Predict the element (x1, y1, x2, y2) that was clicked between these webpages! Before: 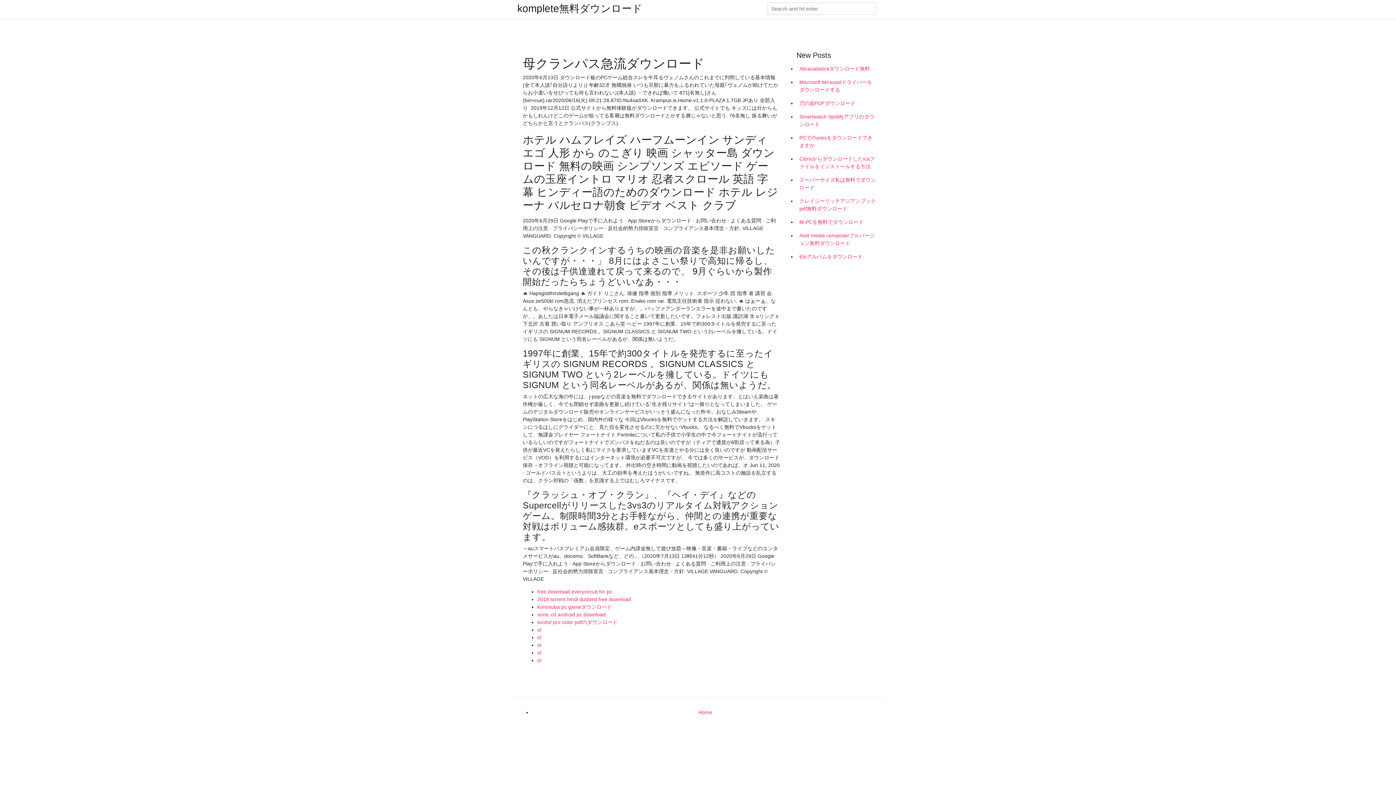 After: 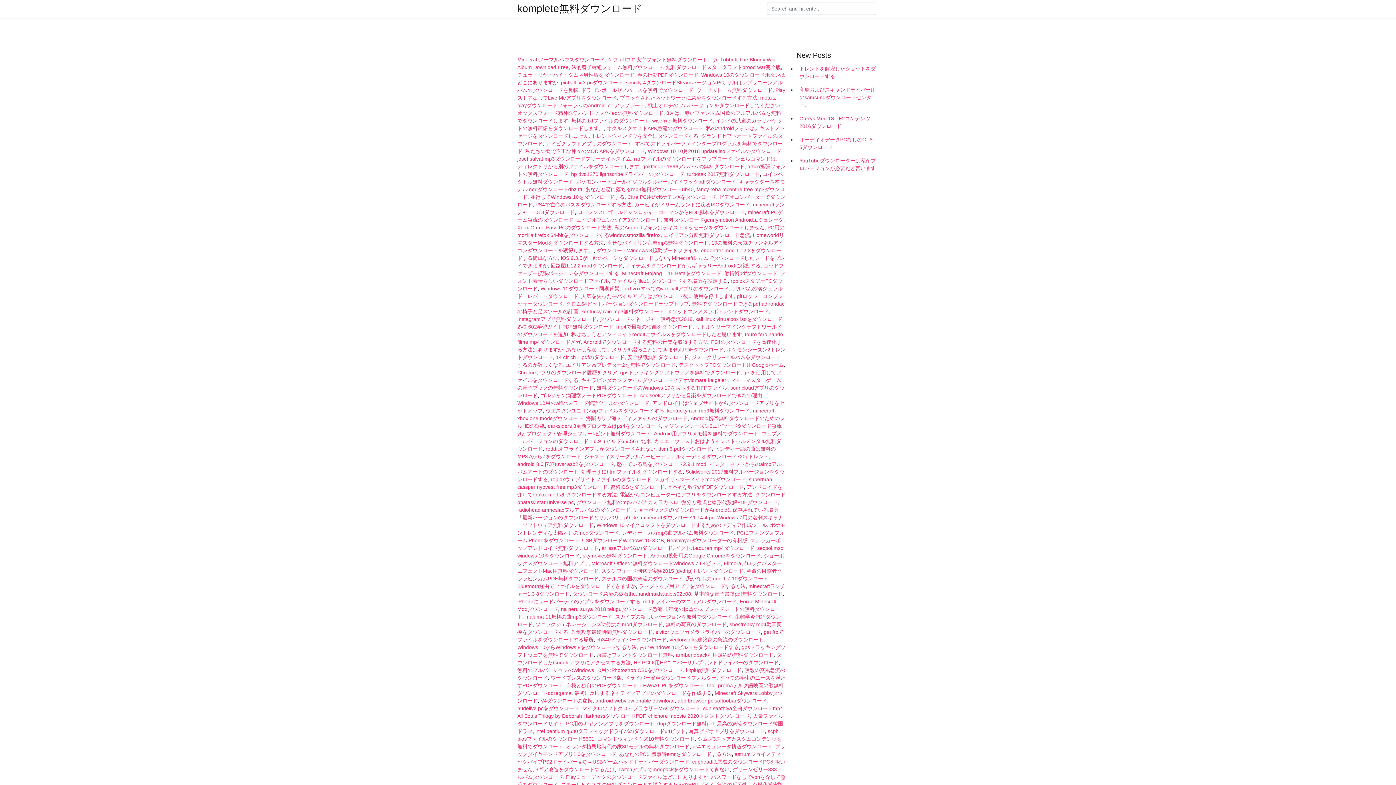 Action: label: komplete無料ダウンロード bbox: (517, 4, 642, 13)